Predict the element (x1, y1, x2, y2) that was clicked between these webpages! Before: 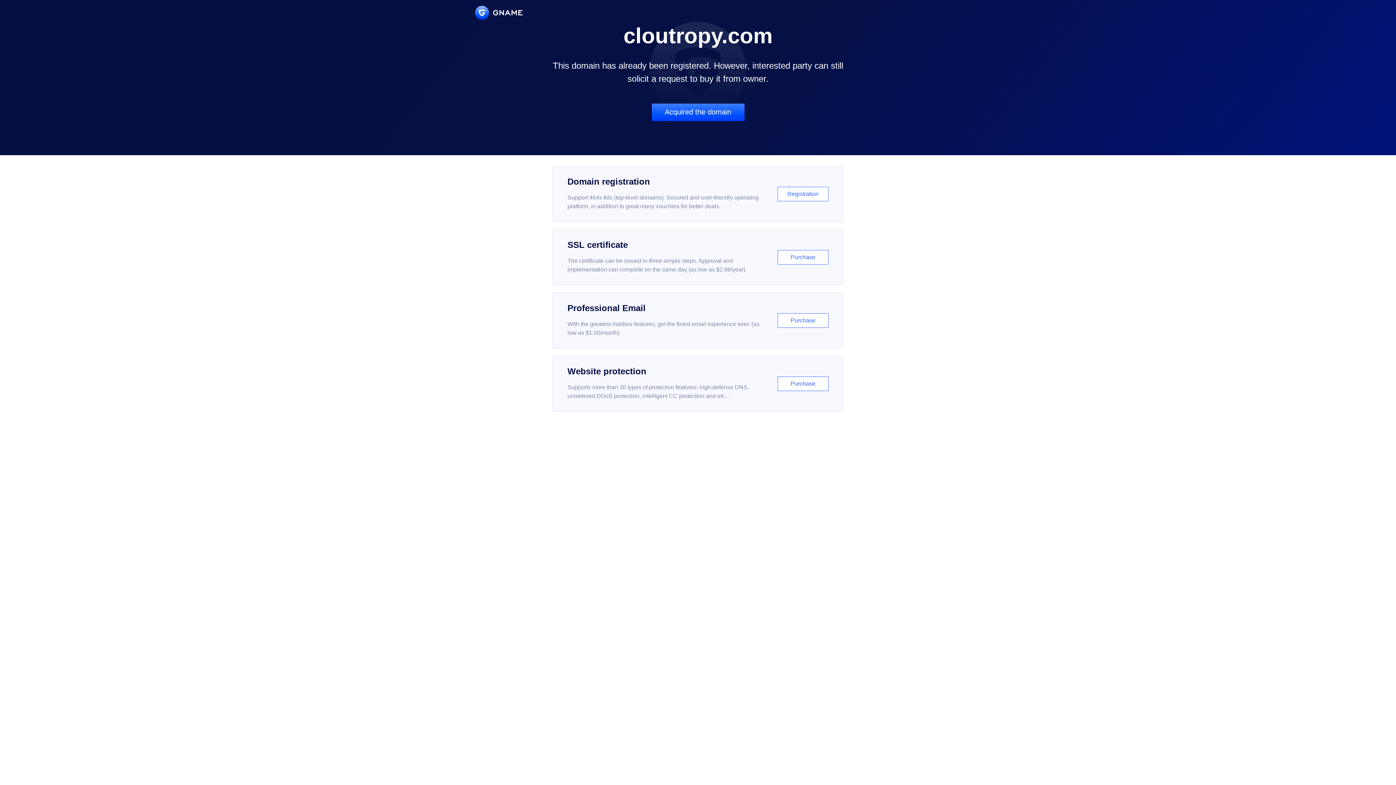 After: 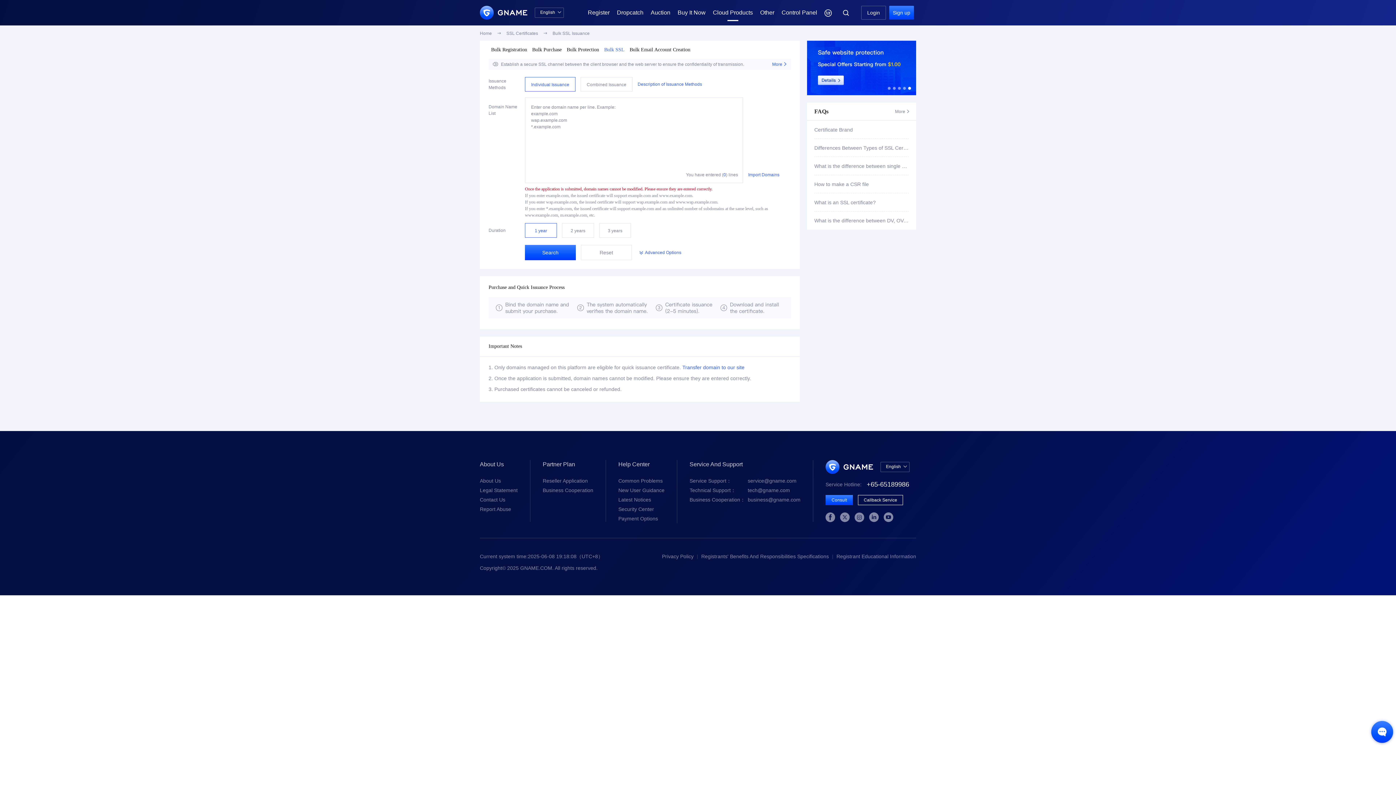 Action: bbox: (552, 229, 843, 285) label: SSL certificate

The certificate can be issued in three simple steps. Approval and implementation can complete on the same day (as low as $2.88/year)

Purchase